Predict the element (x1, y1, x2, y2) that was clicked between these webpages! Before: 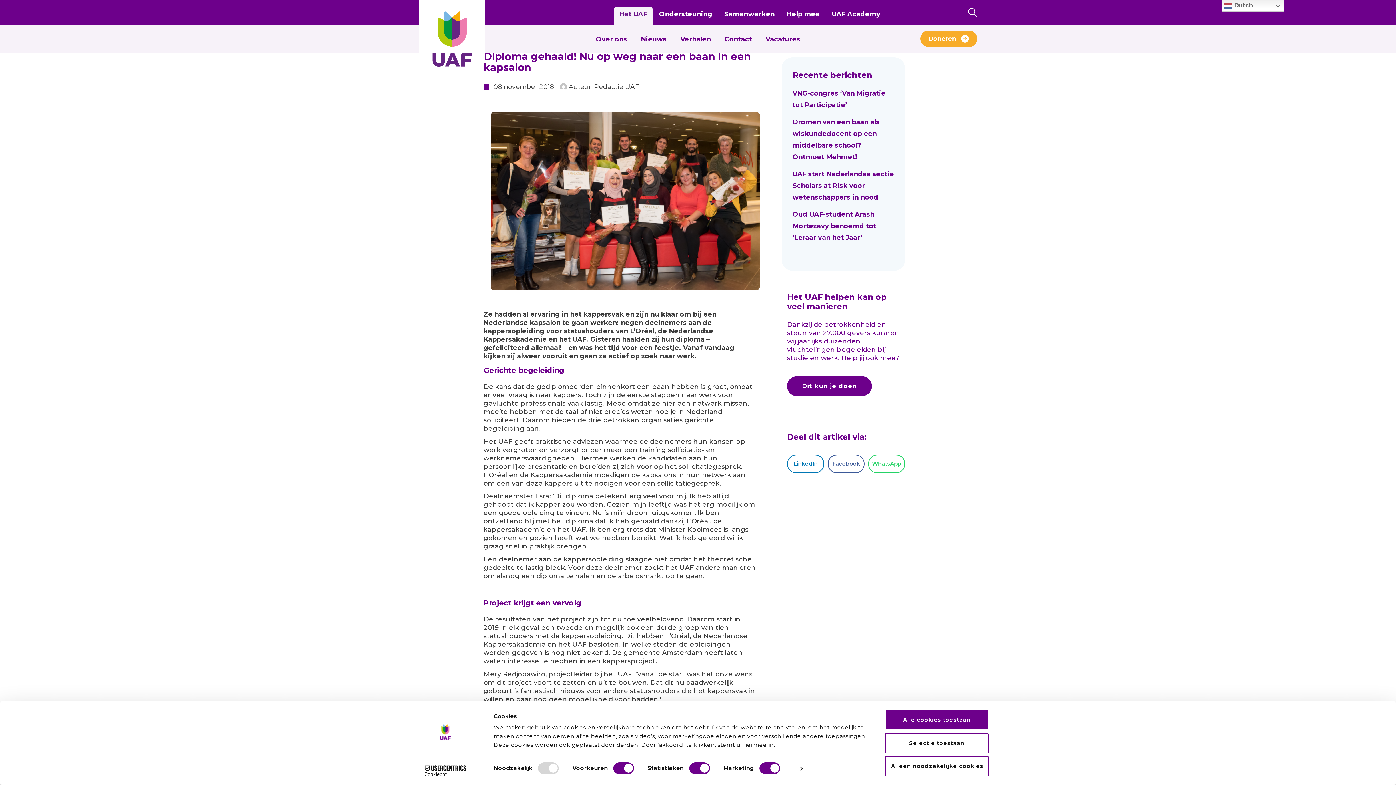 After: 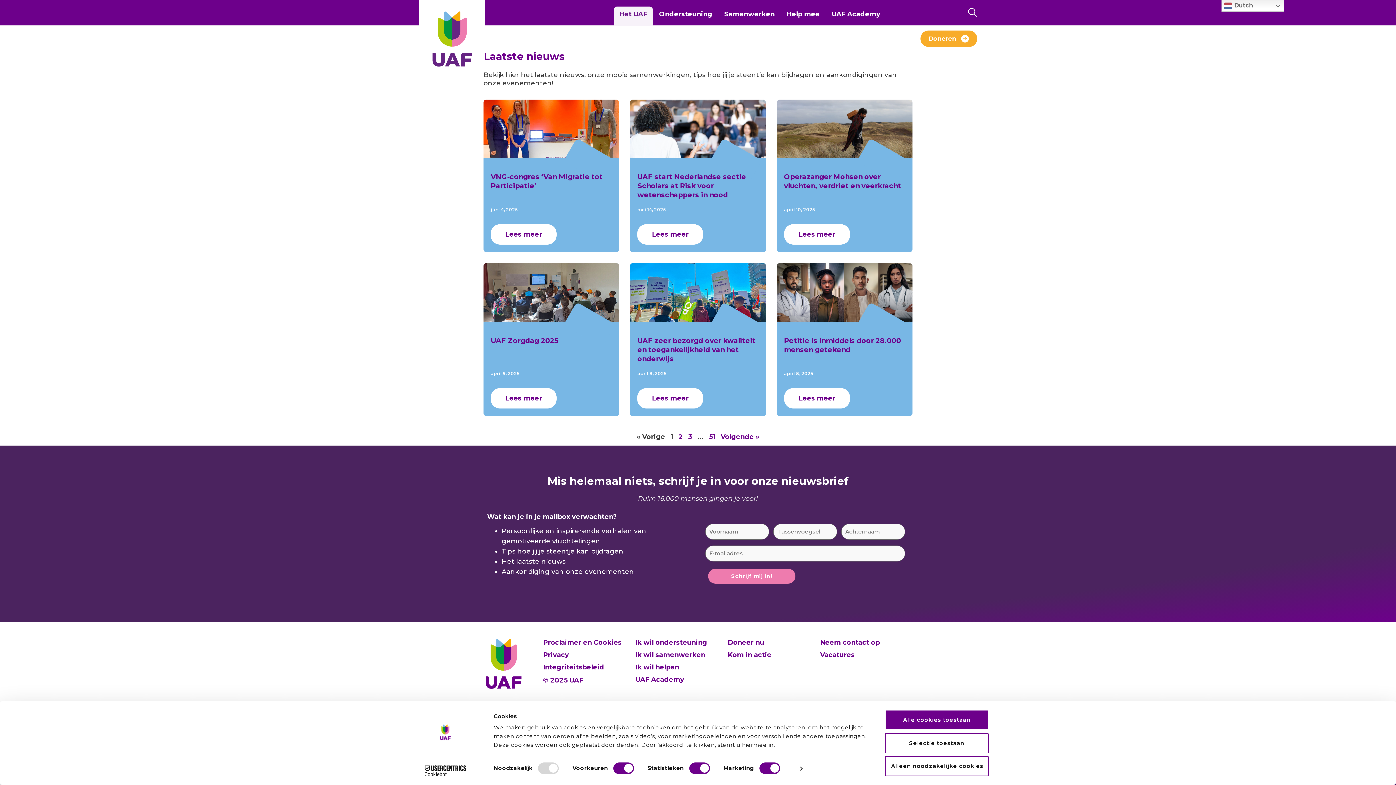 Action: label: Nieuws bbox: (635, 28, 672, 52)